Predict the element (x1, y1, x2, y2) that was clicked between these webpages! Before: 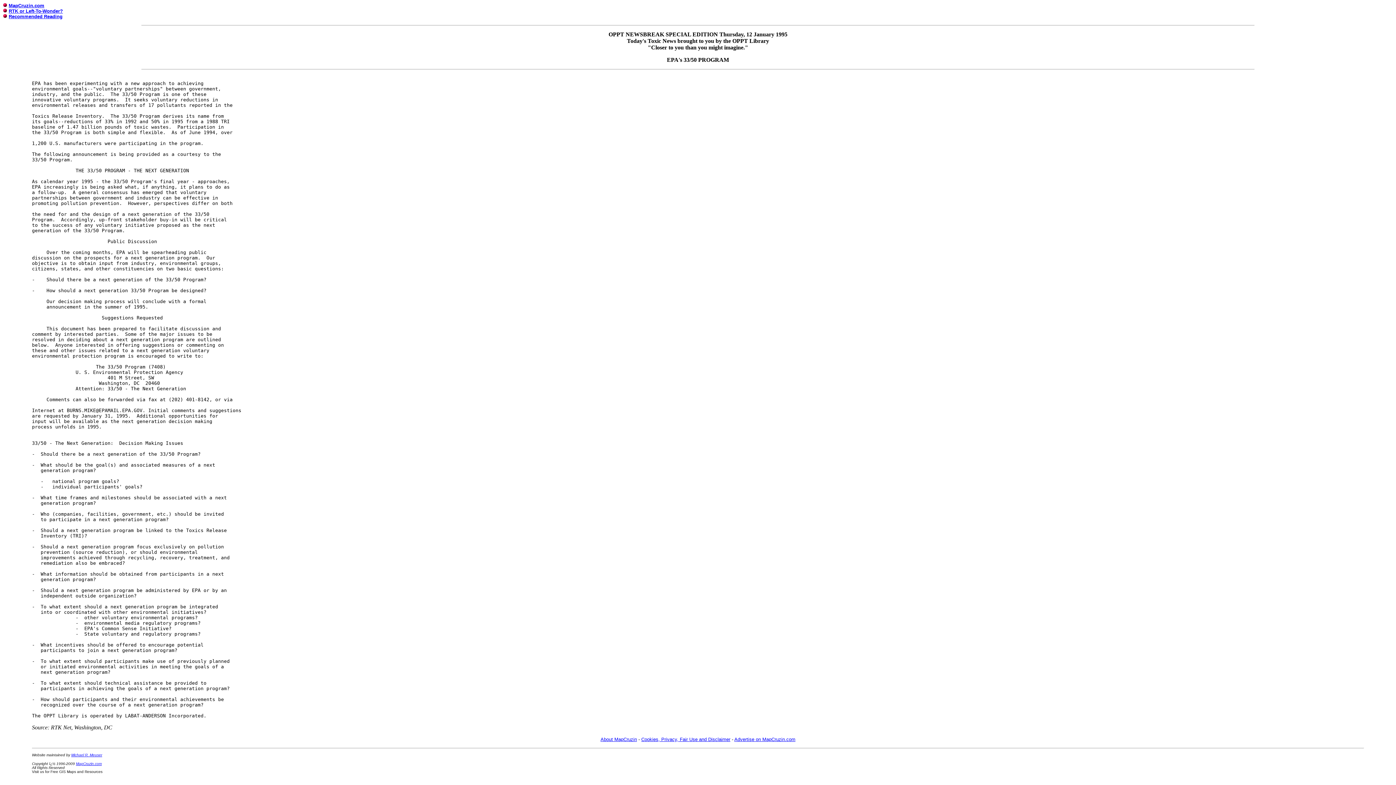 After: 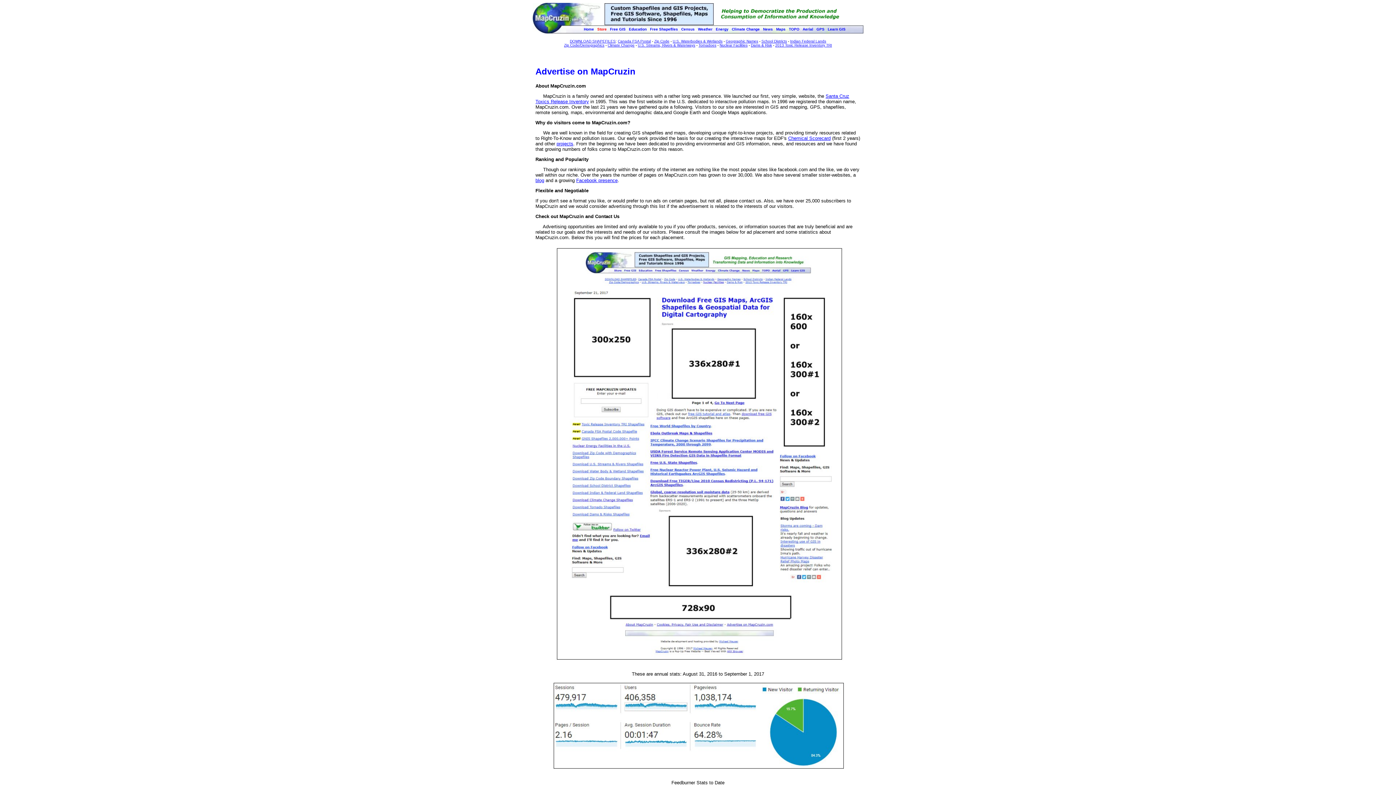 Action: bbox: (734, 737, 795, 742) label: Advertise on MapCruzin.com